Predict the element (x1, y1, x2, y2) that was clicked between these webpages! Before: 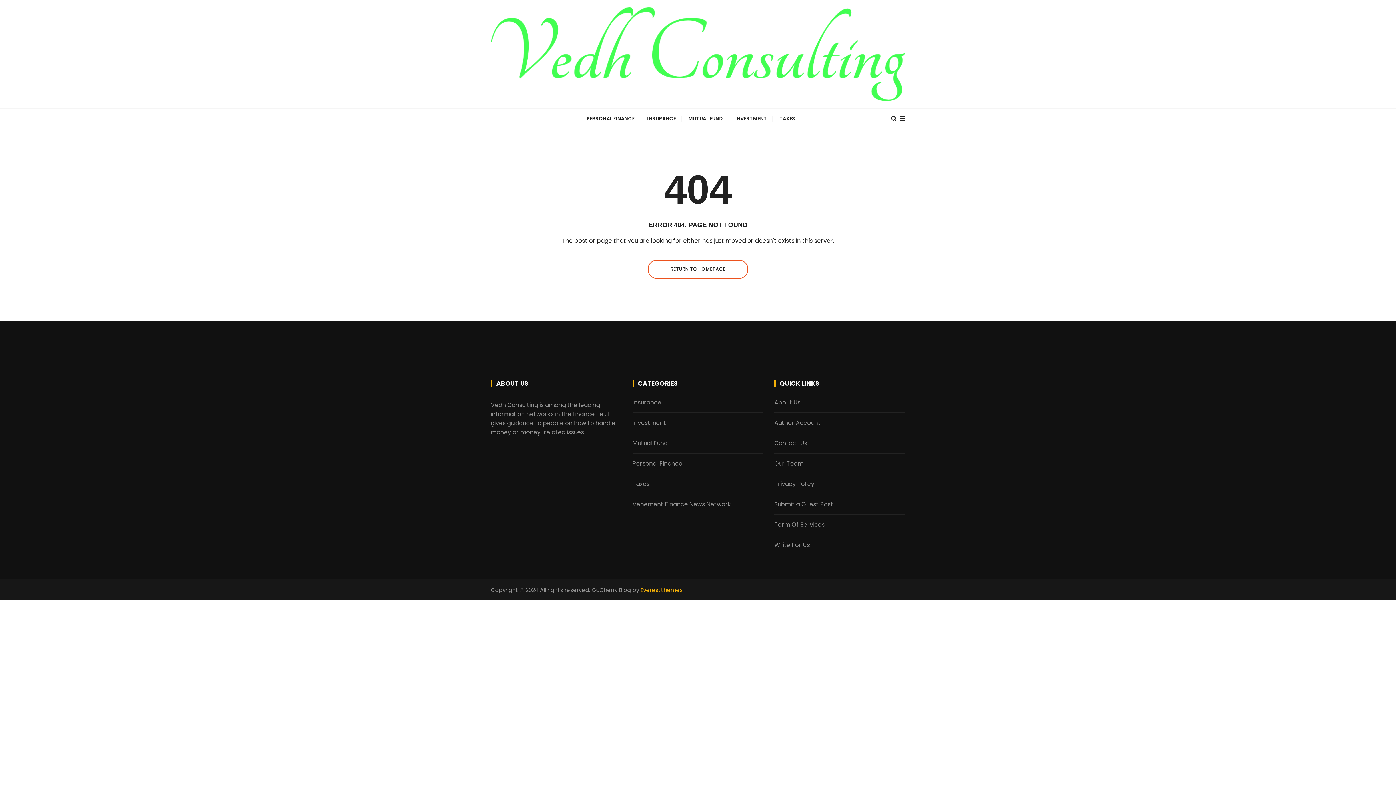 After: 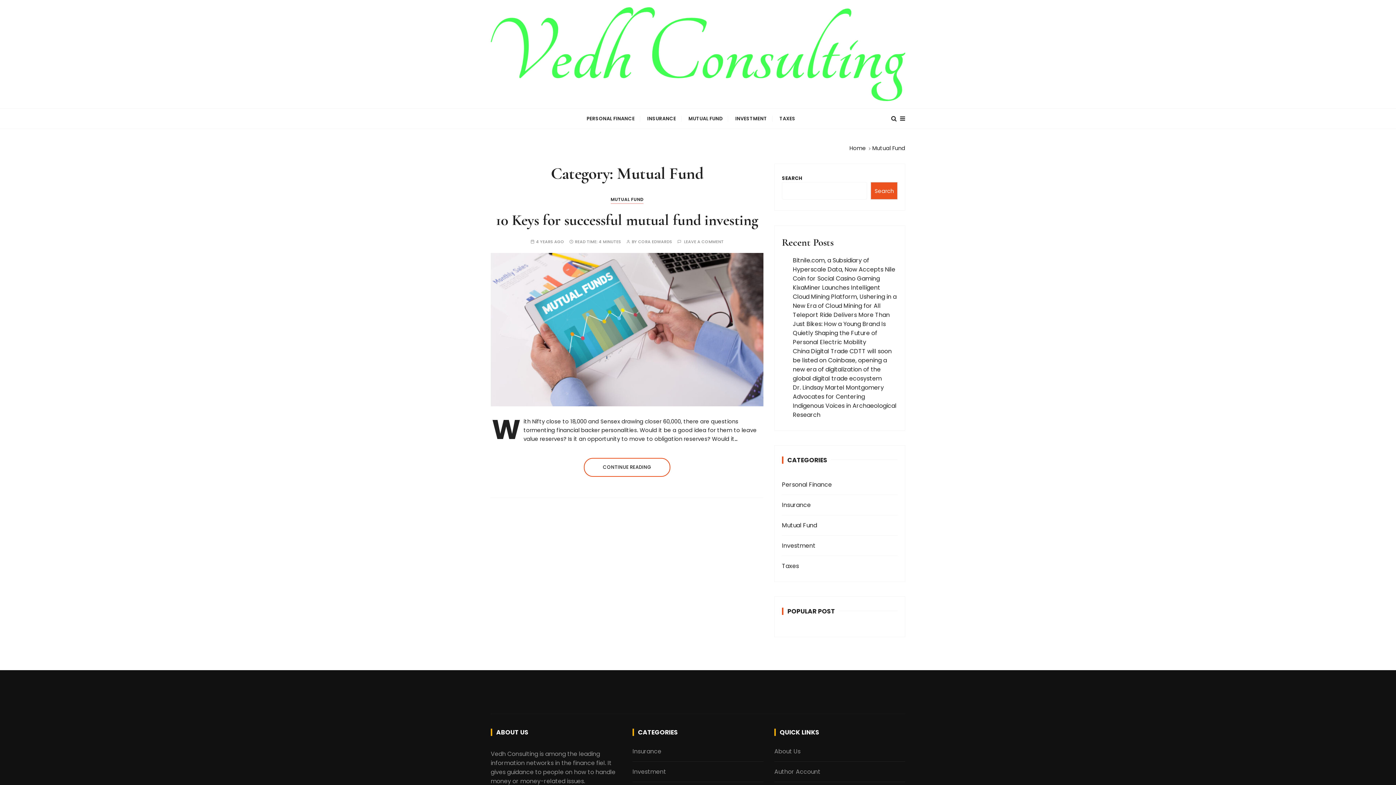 Action: label: Mutual Fund bbox: (632, 438, 737, 448)